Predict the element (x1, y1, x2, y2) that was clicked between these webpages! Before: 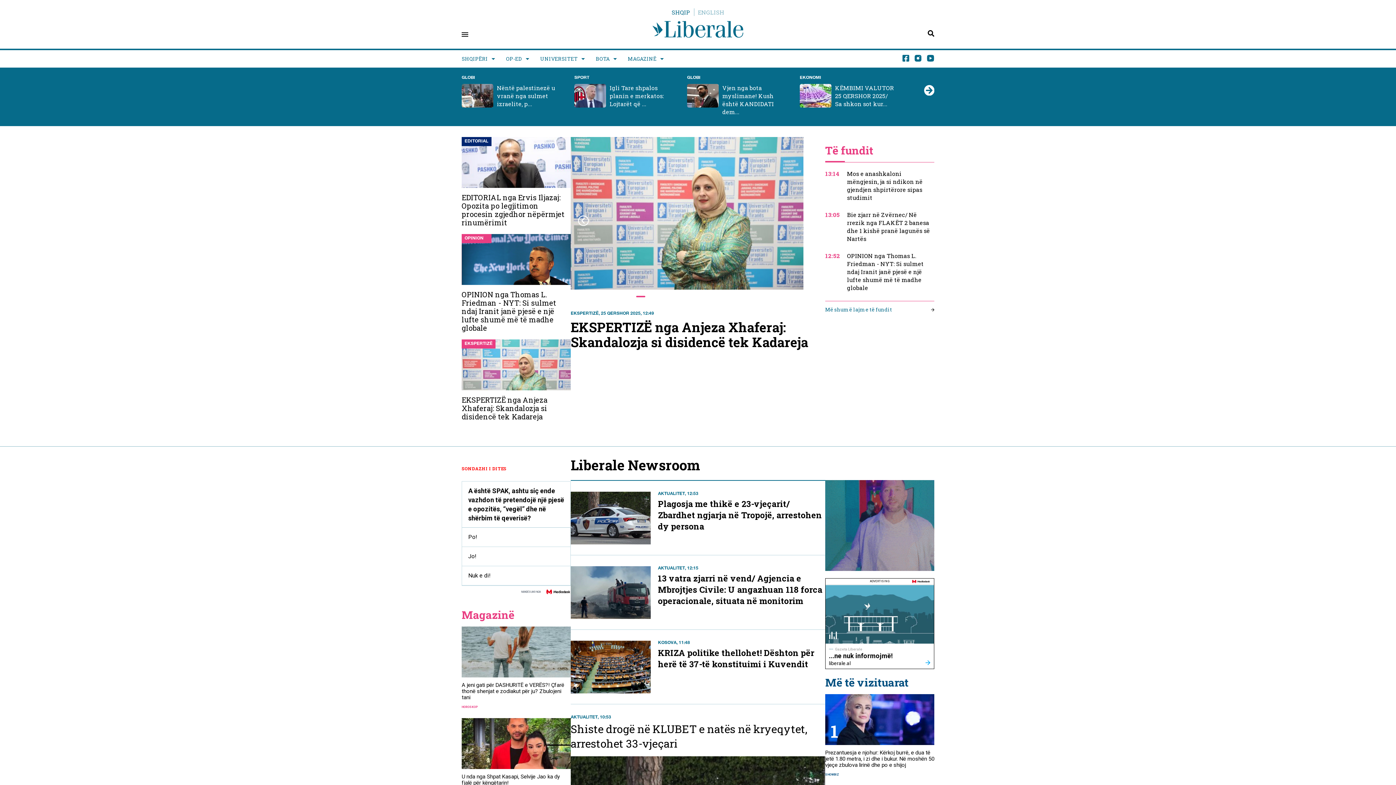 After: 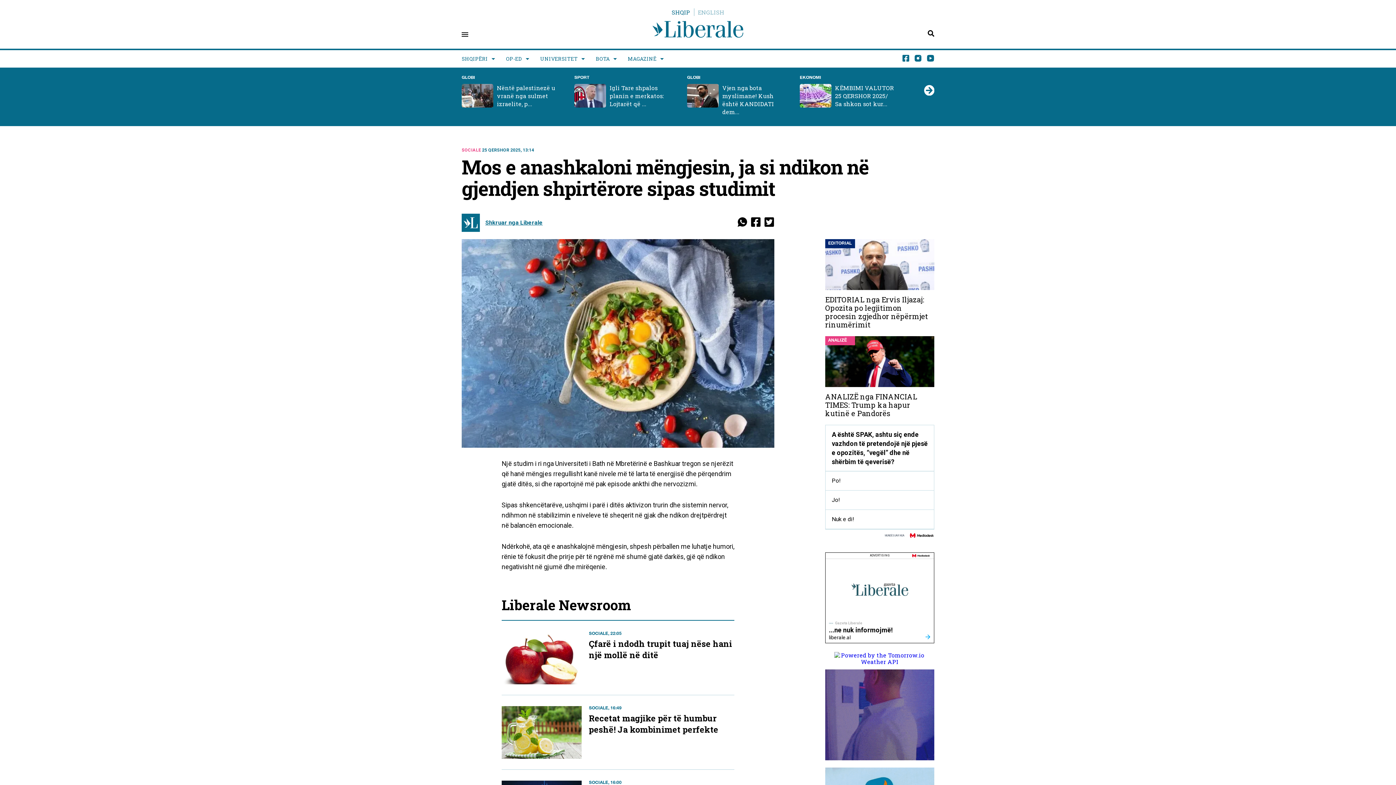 Action: label: Mos e anashkaloni mëngjesin, ja si ndikon në gjendjen shpirtërore sipas studimit bbox: (847, 169, 934, 201)